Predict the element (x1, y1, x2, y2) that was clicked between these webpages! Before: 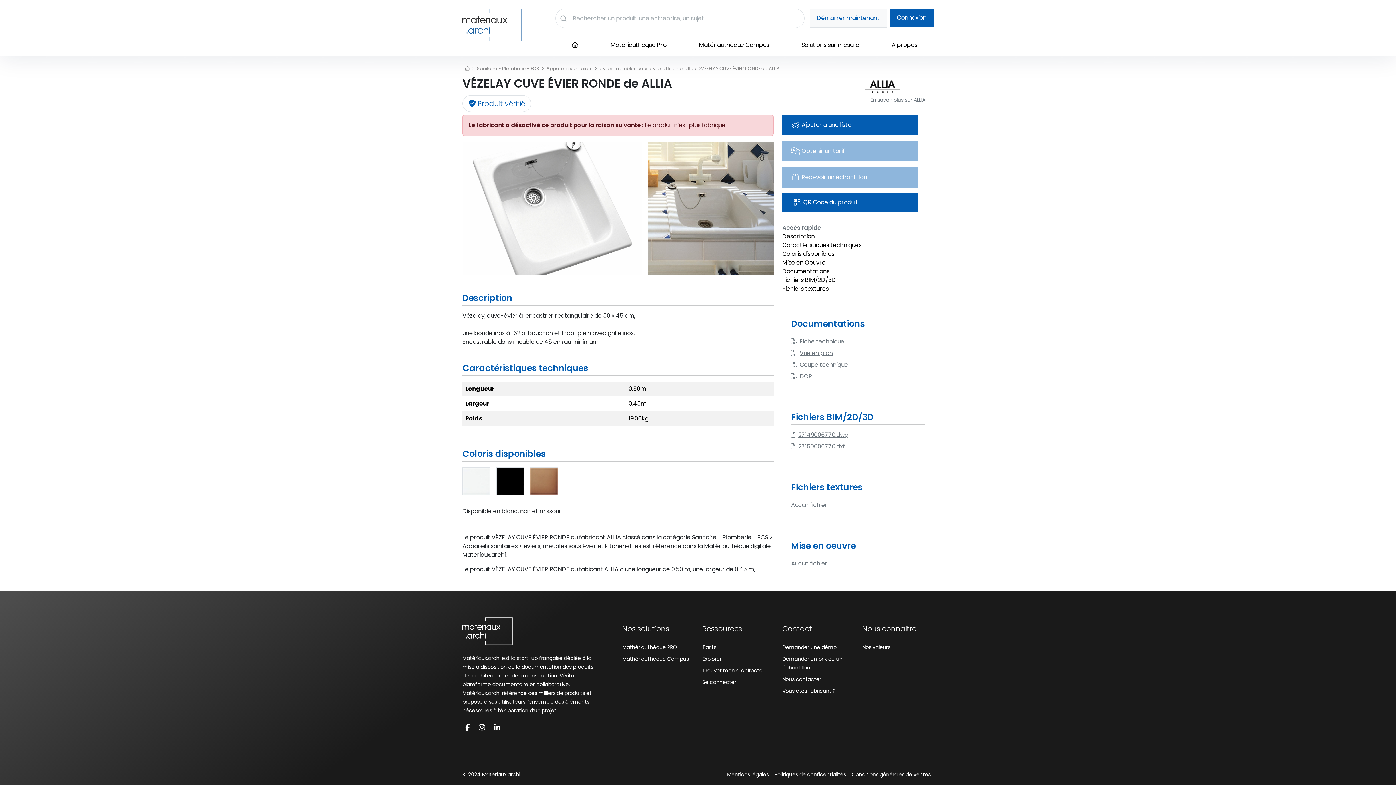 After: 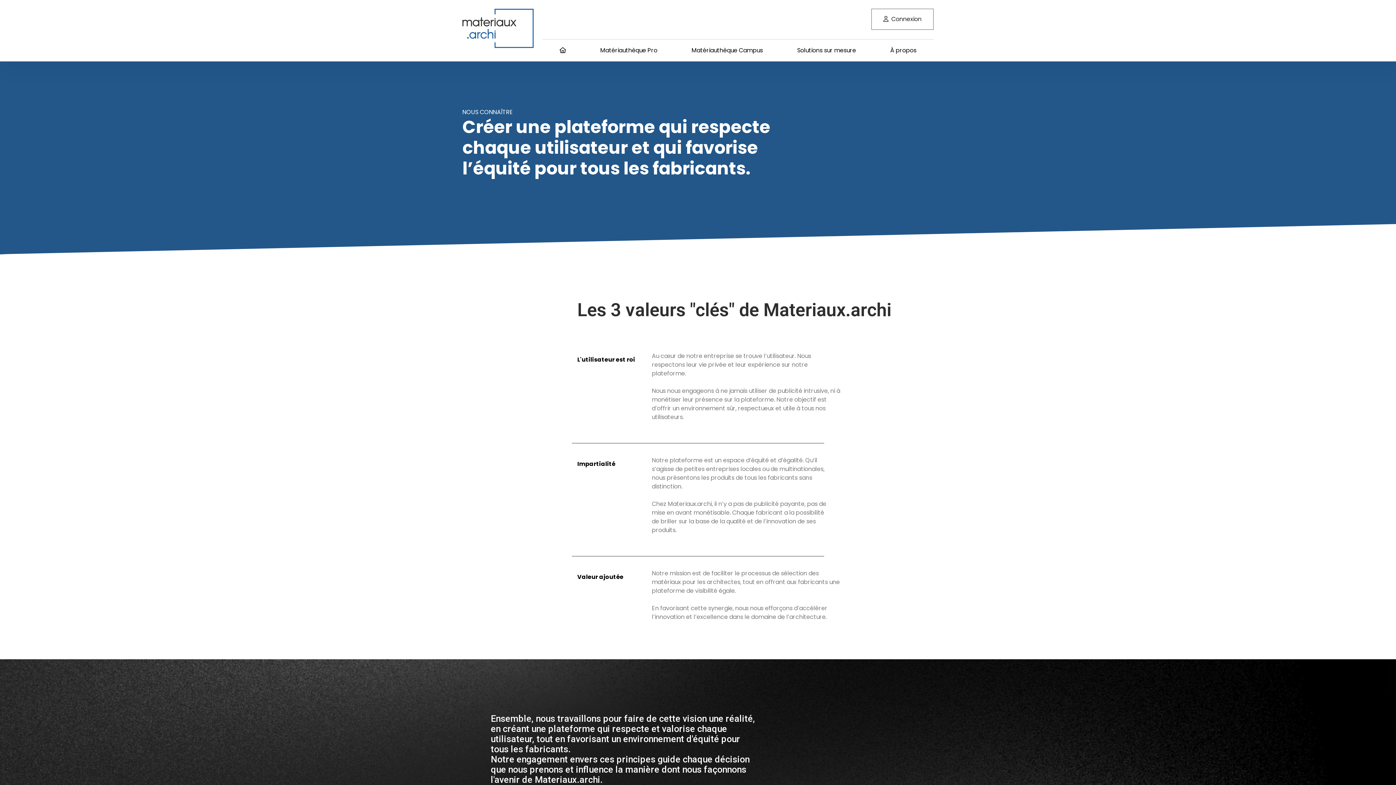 Action: label: Nos valeurs bbox: (862, 643, 890, 651)